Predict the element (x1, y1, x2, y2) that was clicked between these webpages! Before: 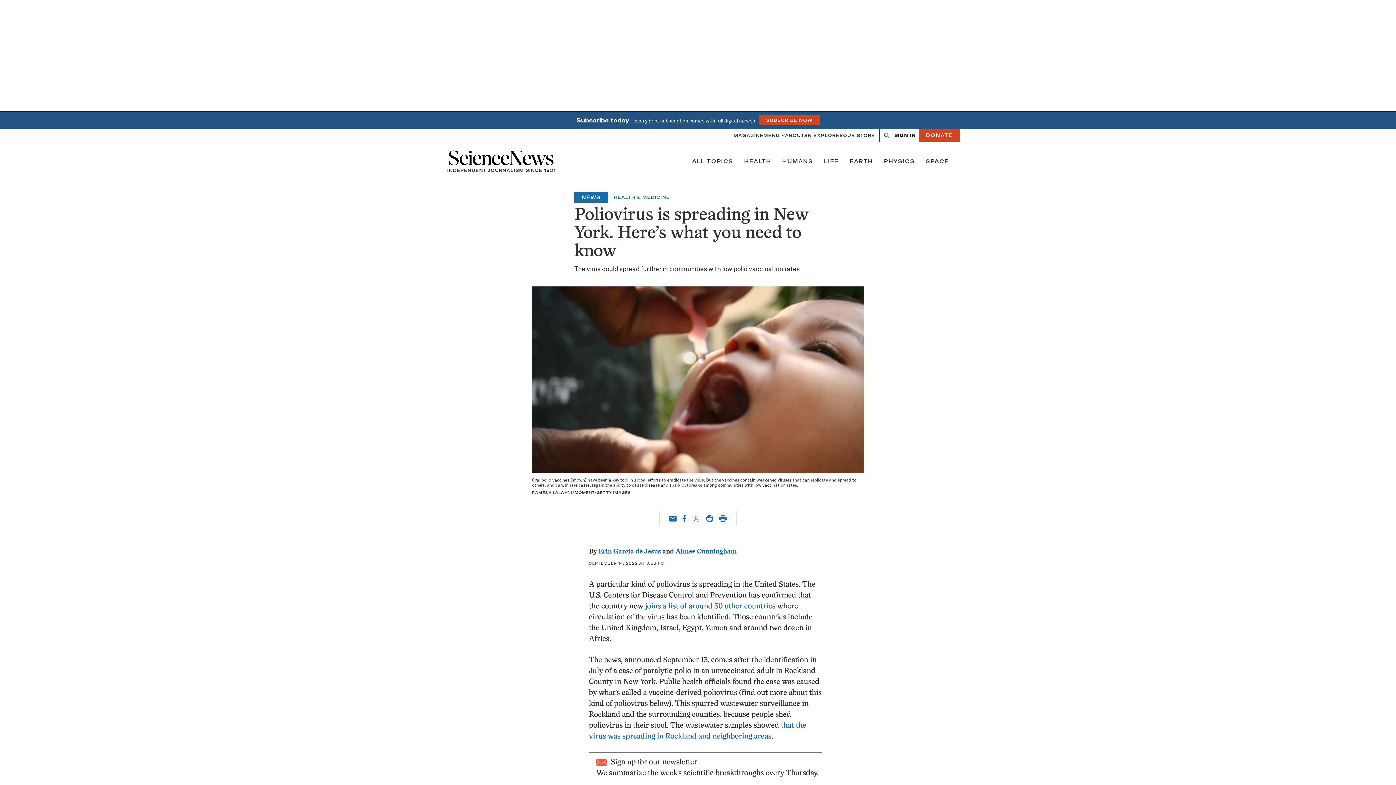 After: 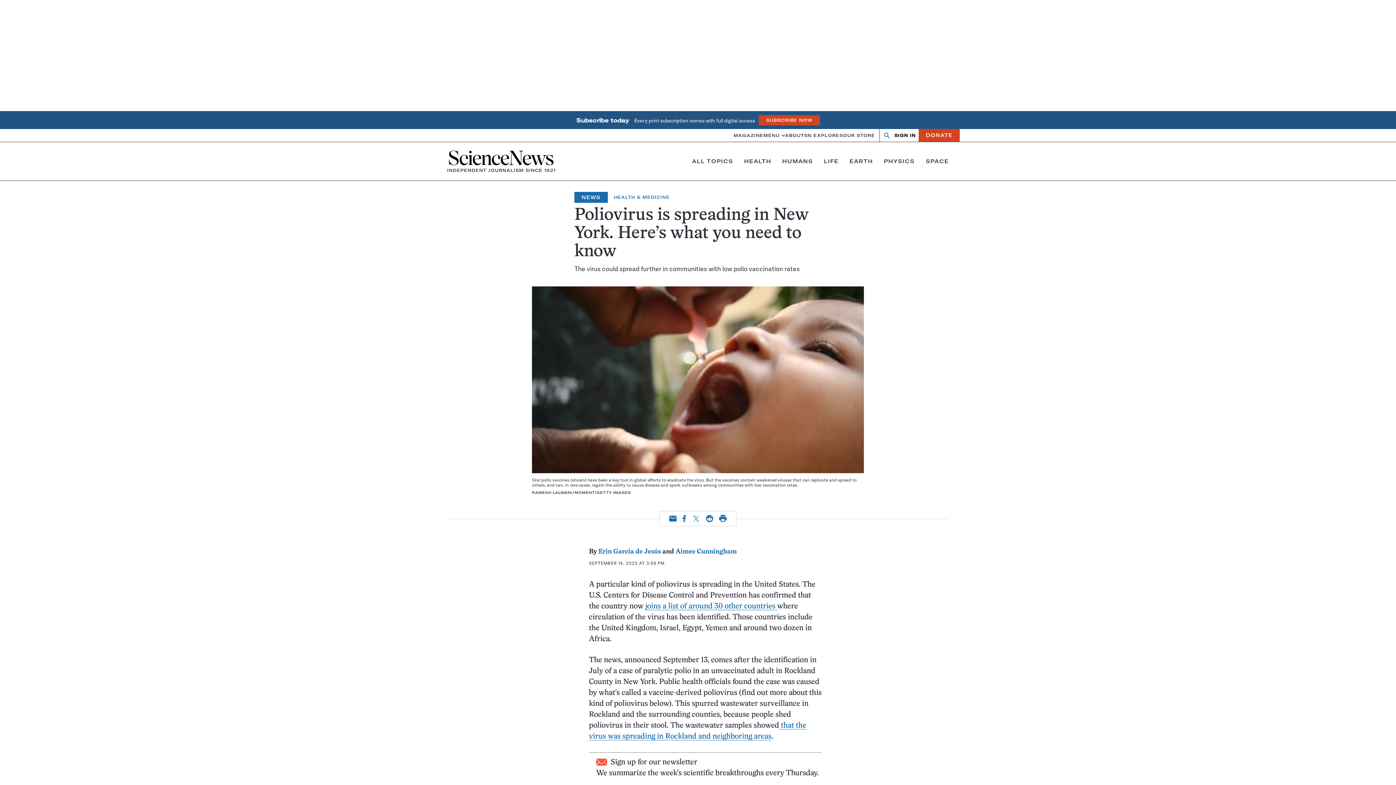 Action: label: Reddit bbox: (706, 515, 713, 522)